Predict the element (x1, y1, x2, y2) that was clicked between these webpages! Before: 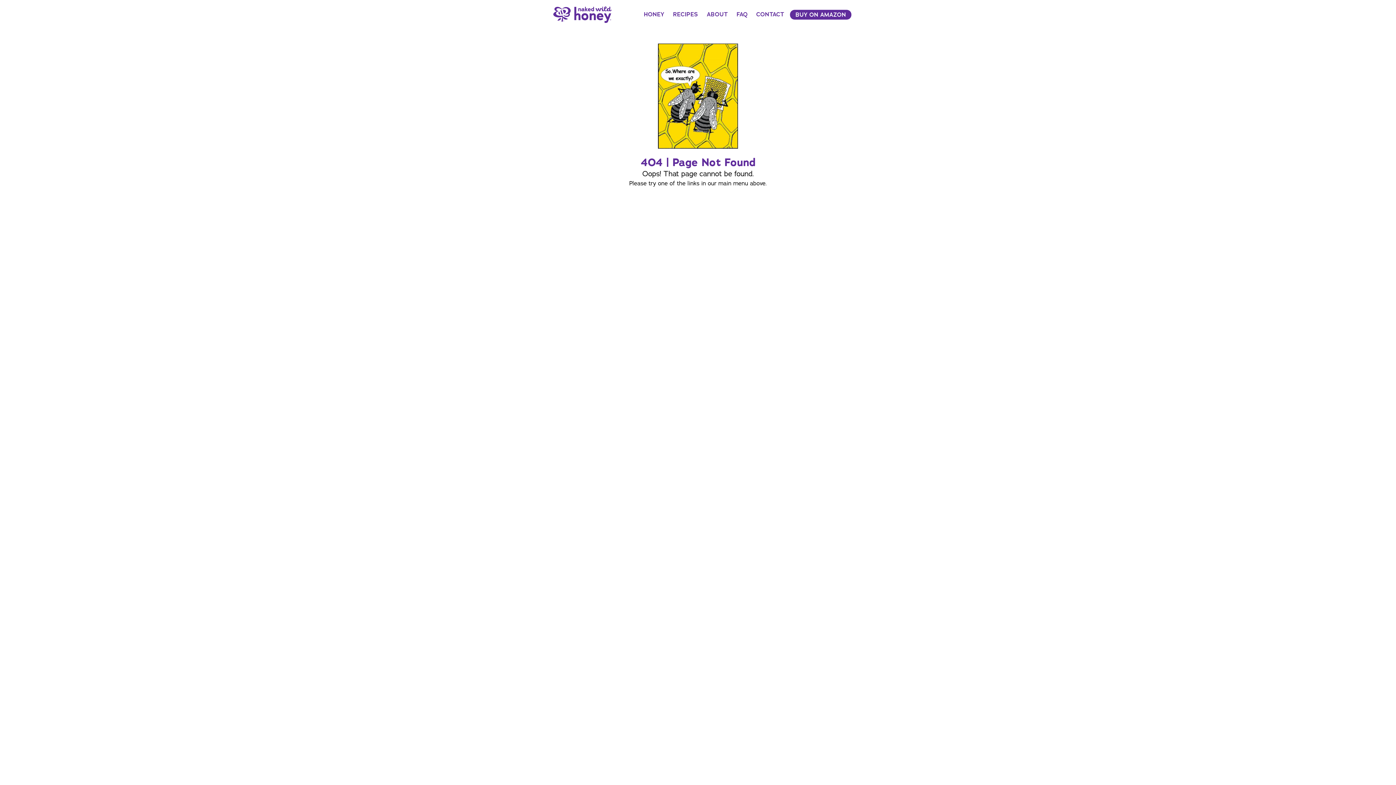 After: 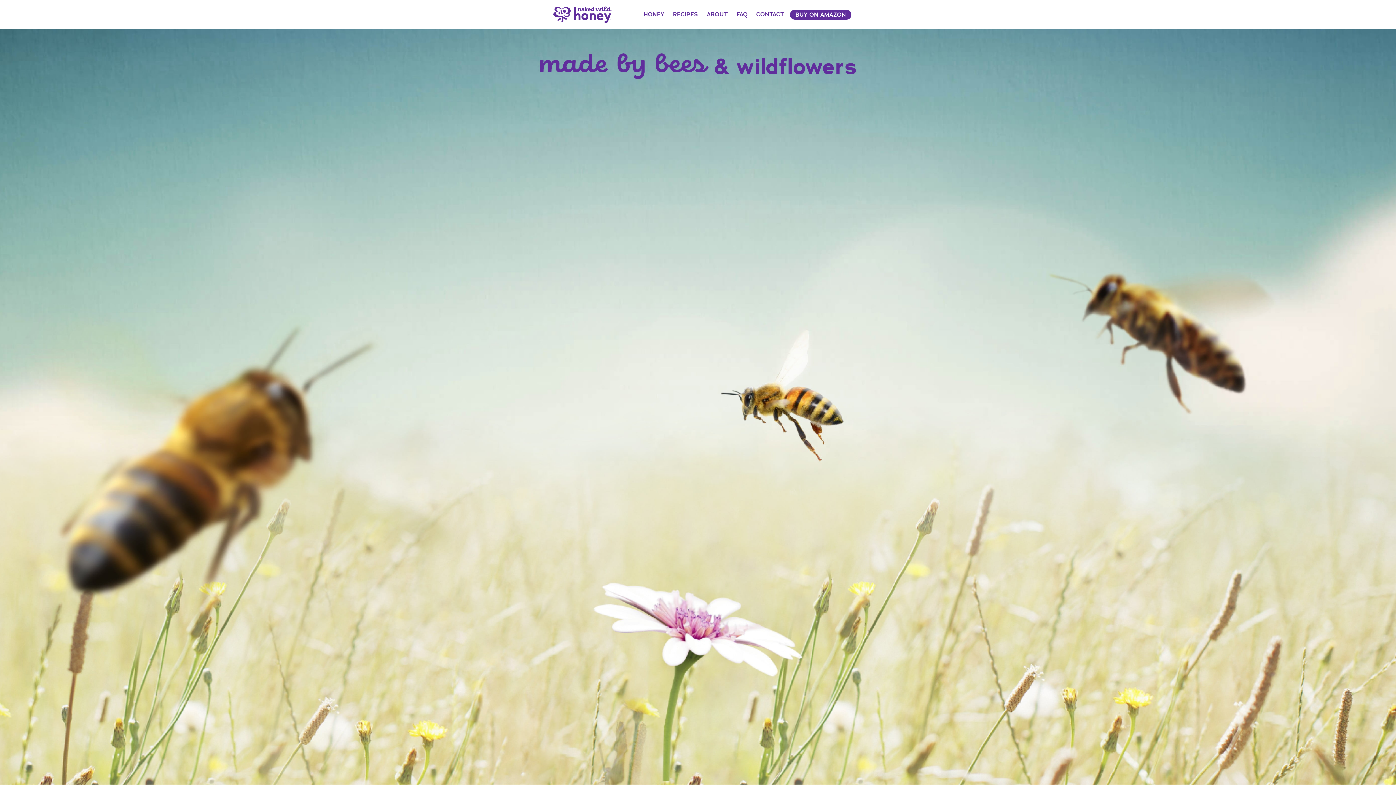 Action: bbox: (553, 6, 616, 22)